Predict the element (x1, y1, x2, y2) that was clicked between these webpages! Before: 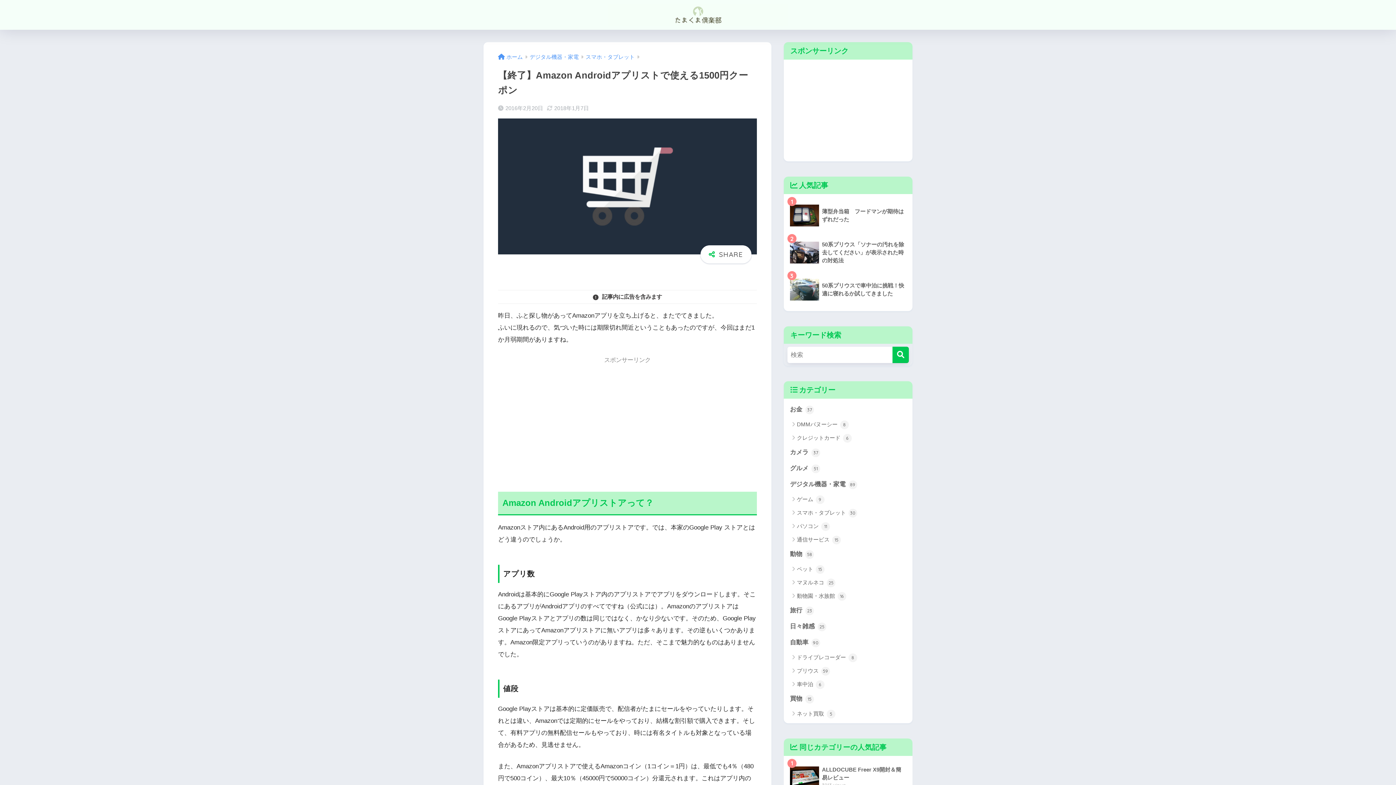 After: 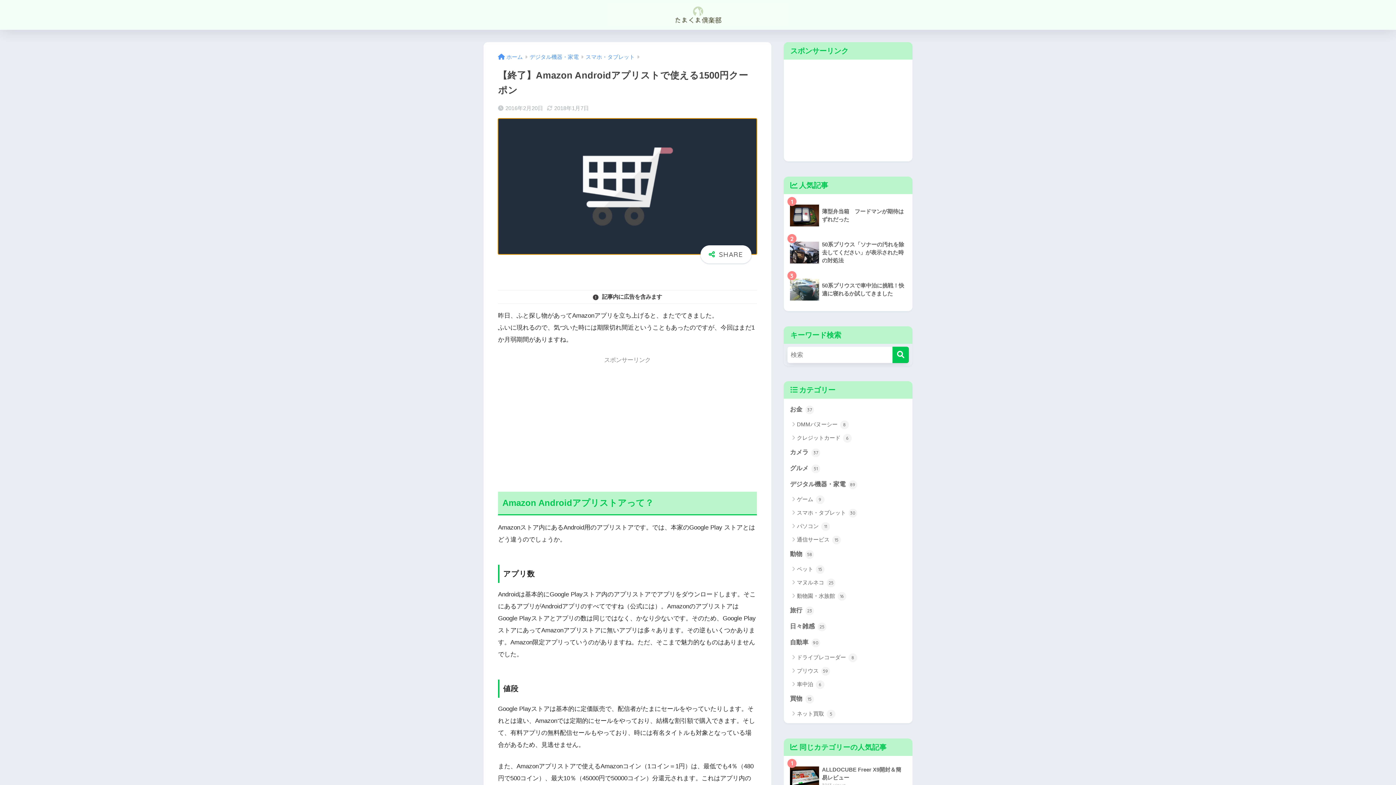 Action: bbox: (498, 118, 757, 254)